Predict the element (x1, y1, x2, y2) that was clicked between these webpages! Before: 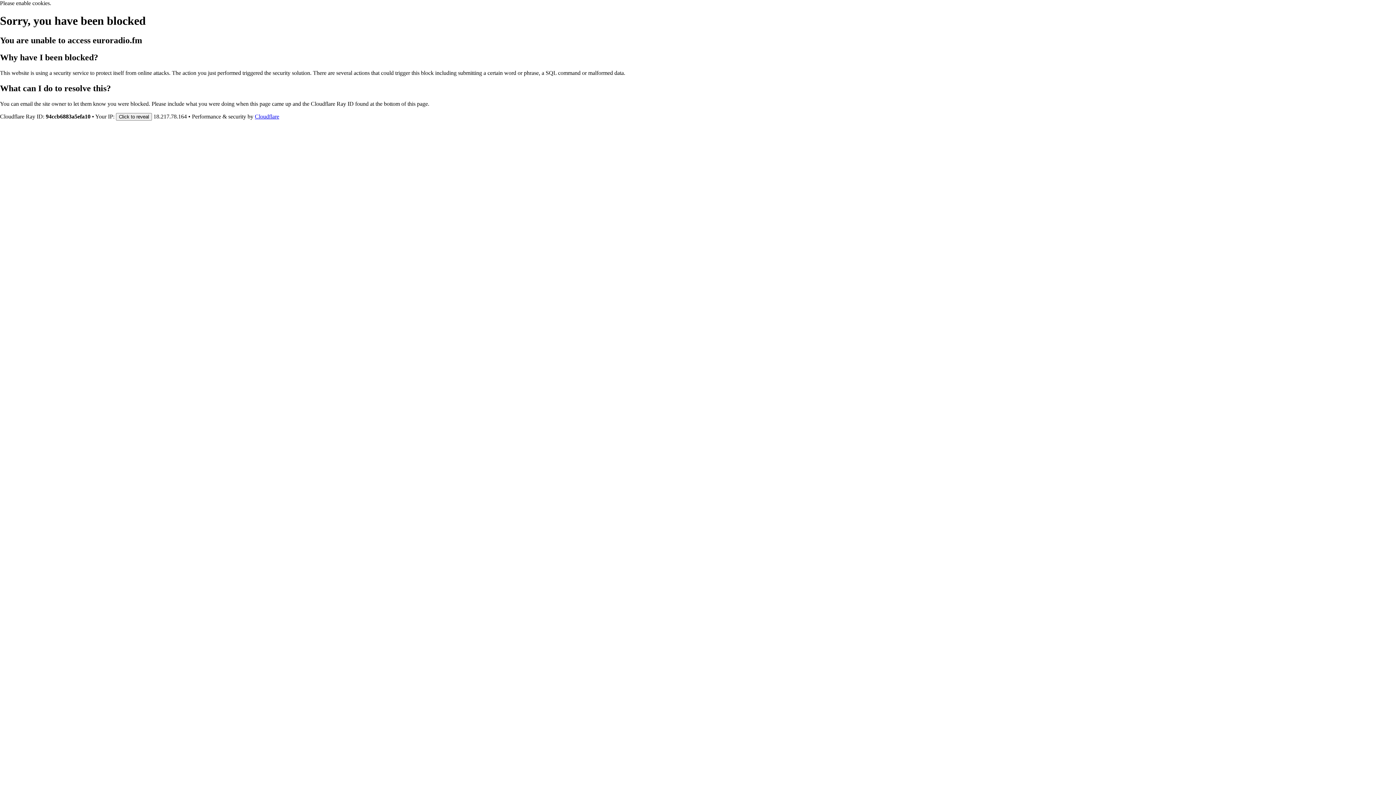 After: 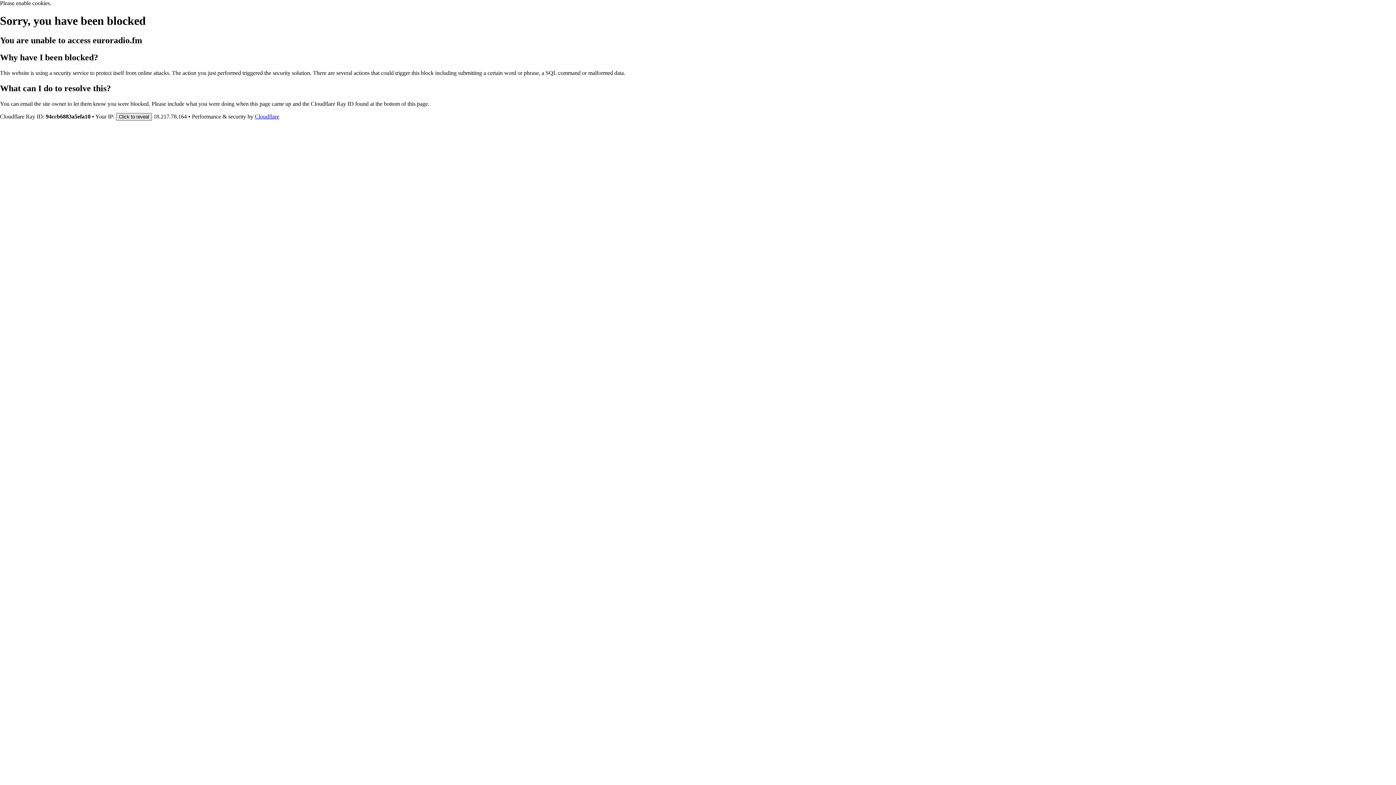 Action: bbox: (116, 112, 152, 120) label: Click to reveal